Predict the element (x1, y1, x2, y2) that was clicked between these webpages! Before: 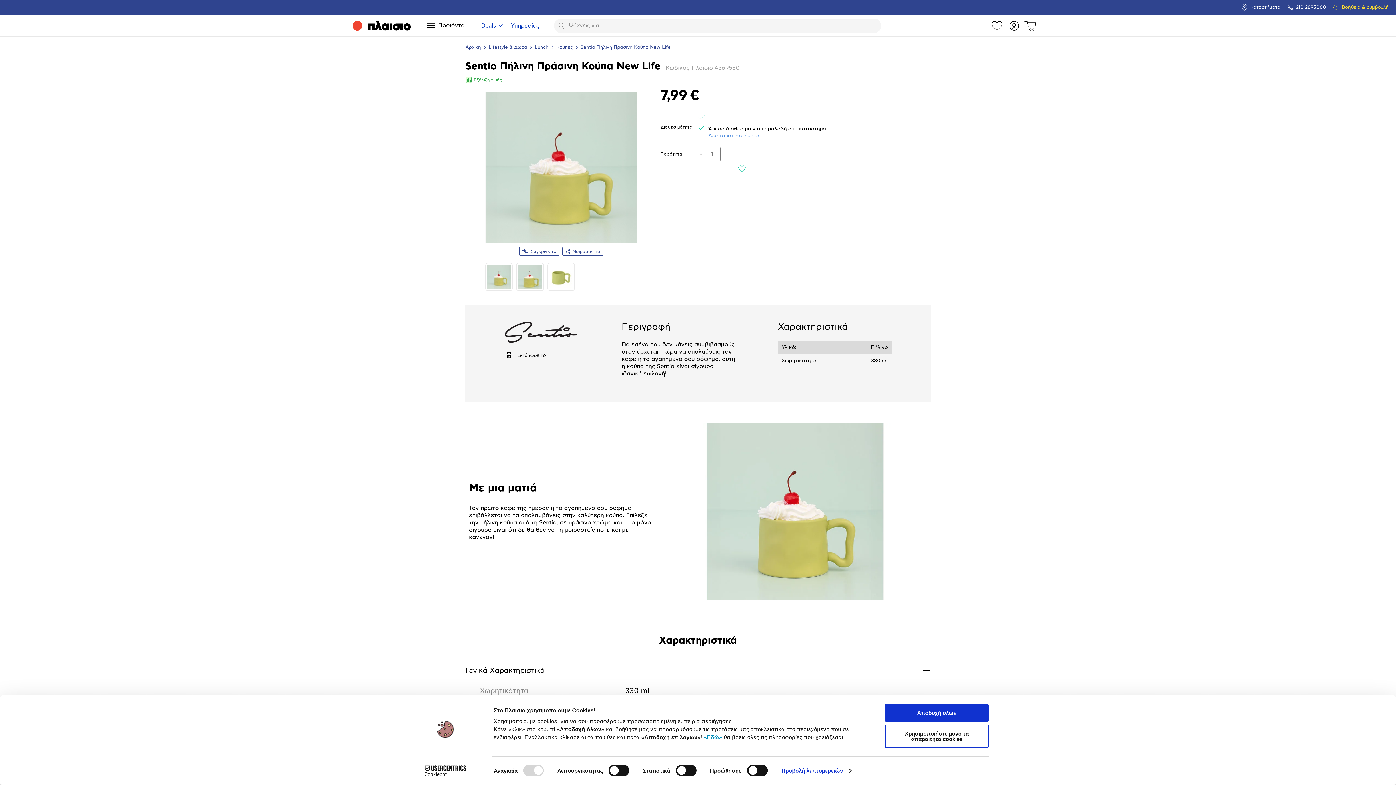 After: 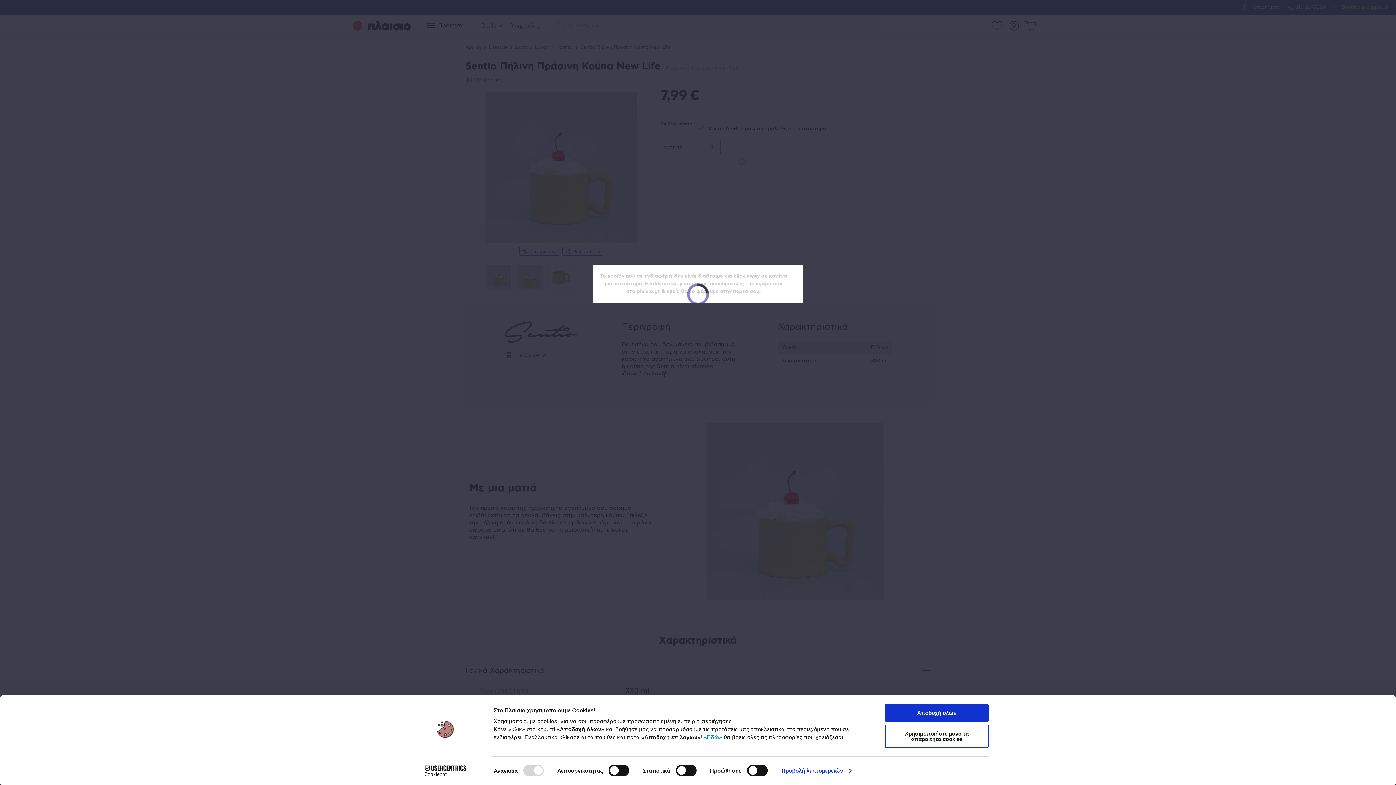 Action: bbox: (708, 133, 759, 138) label: Δες τα καταστήματα